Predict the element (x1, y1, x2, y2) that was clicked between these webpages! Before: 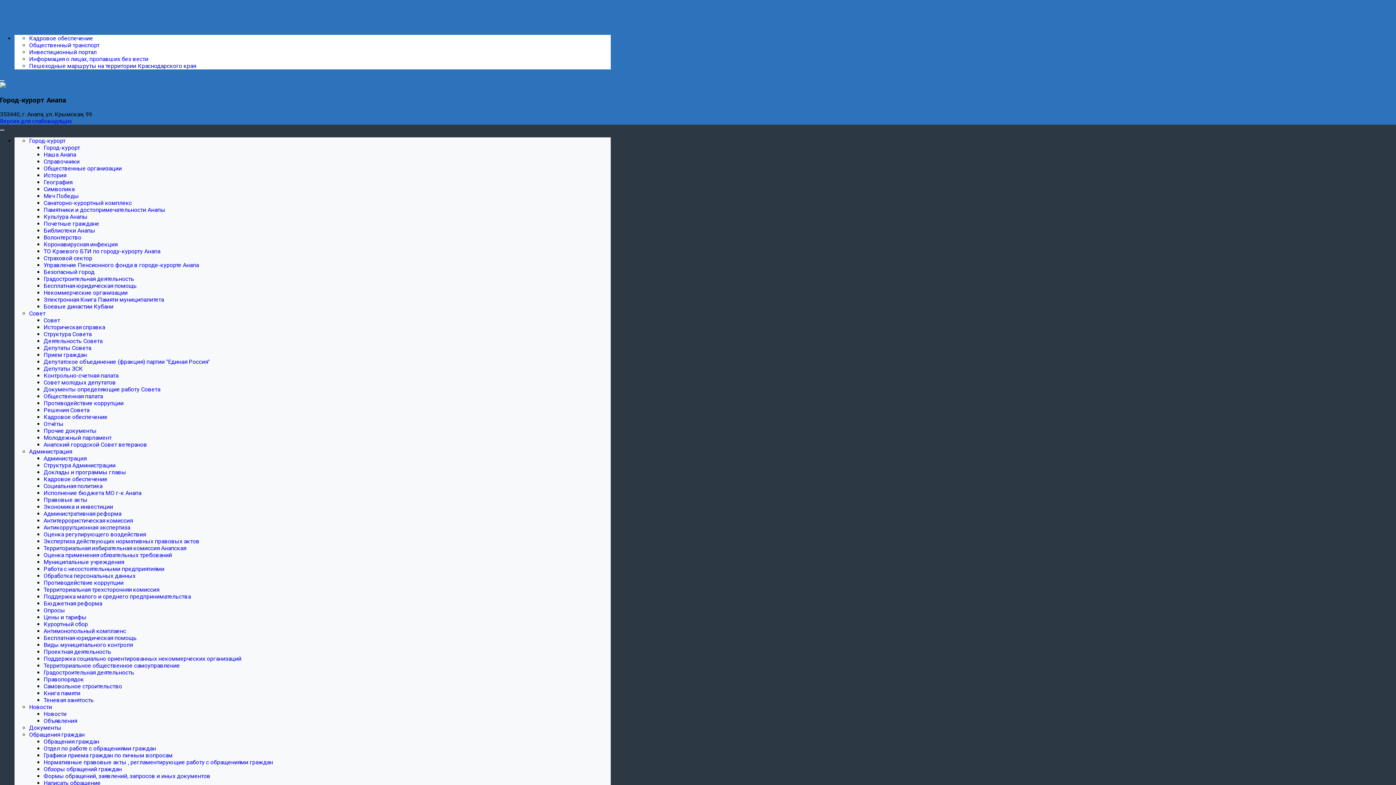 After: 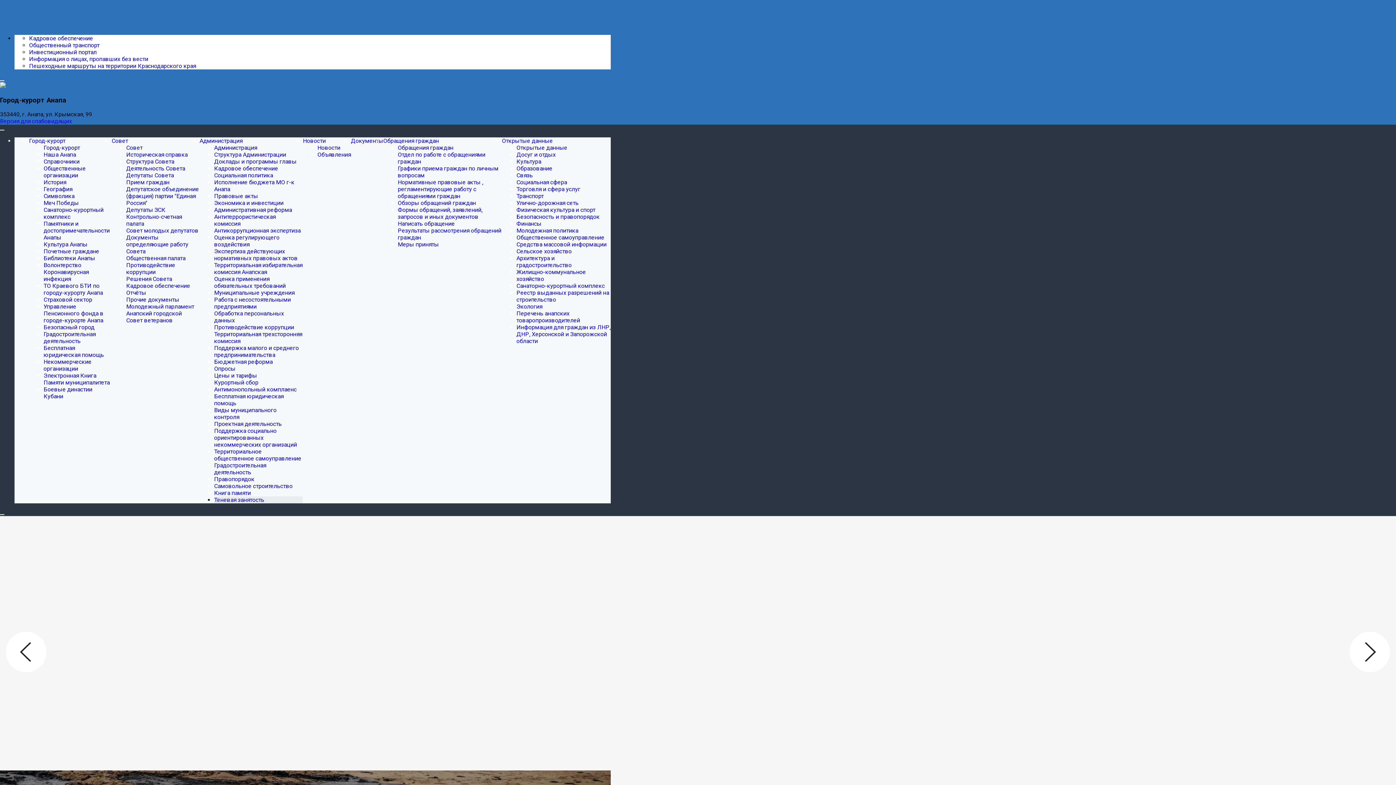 Action: label: Теневая занятость bbox: (43, 697, 93, 704)